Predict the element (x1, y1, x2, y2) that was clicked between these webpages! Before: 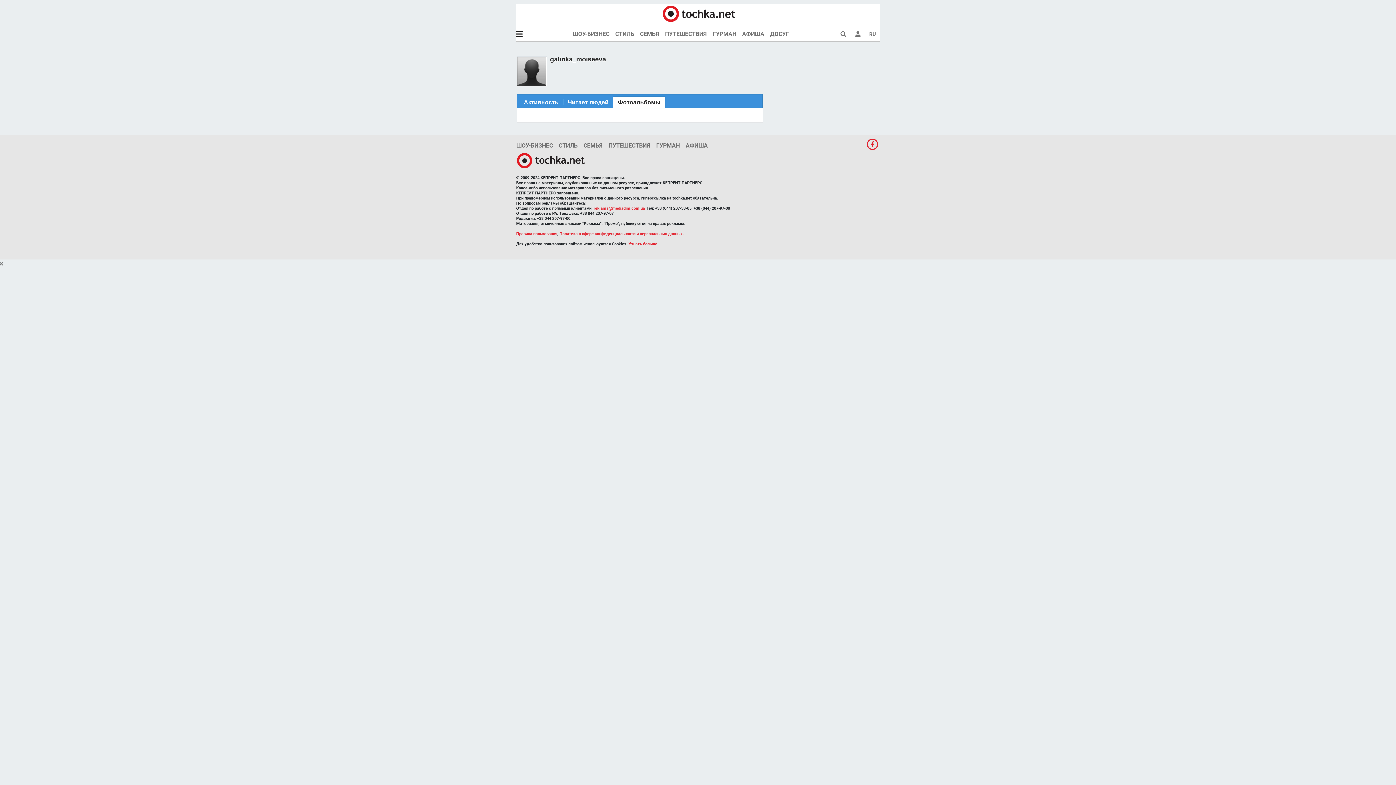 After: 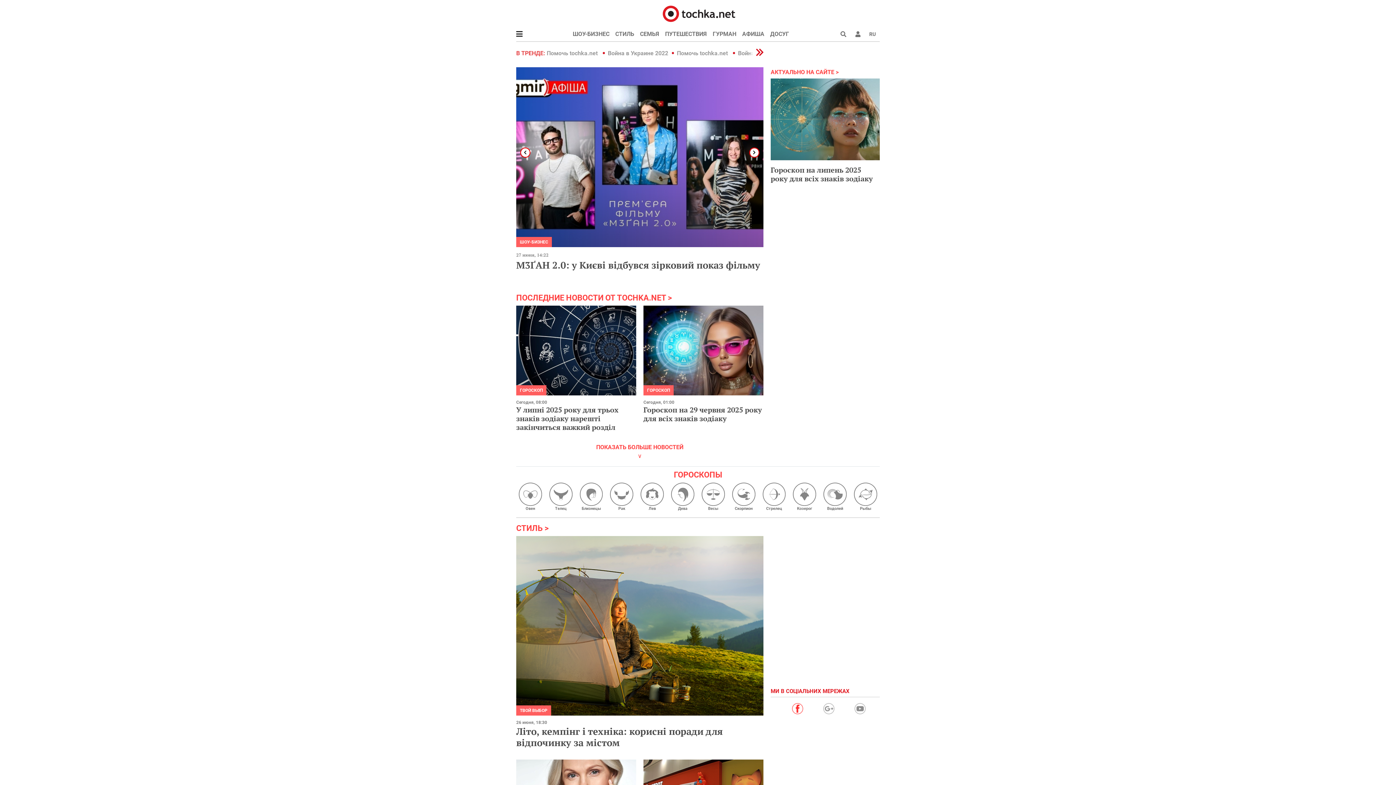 Action: bbox: (516, 156, 585, 163)